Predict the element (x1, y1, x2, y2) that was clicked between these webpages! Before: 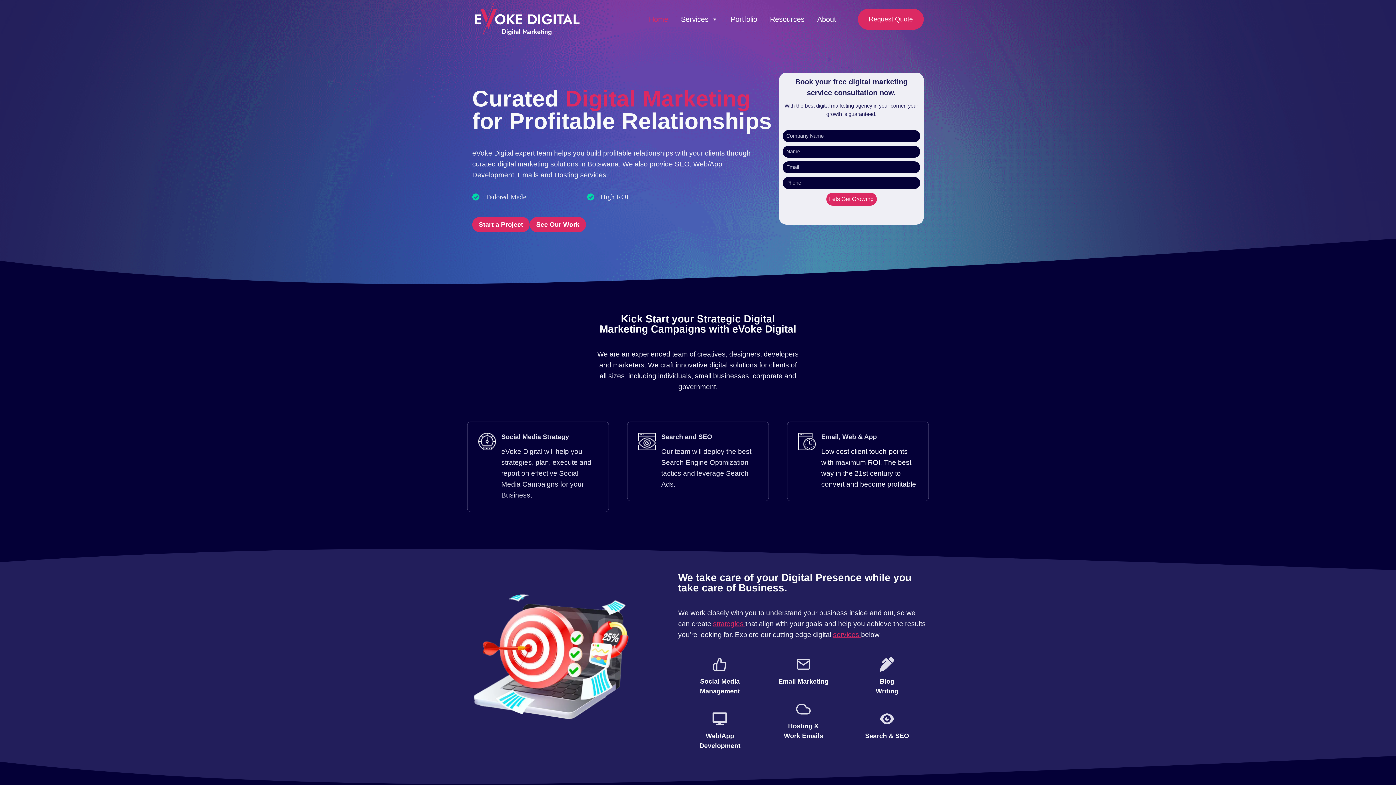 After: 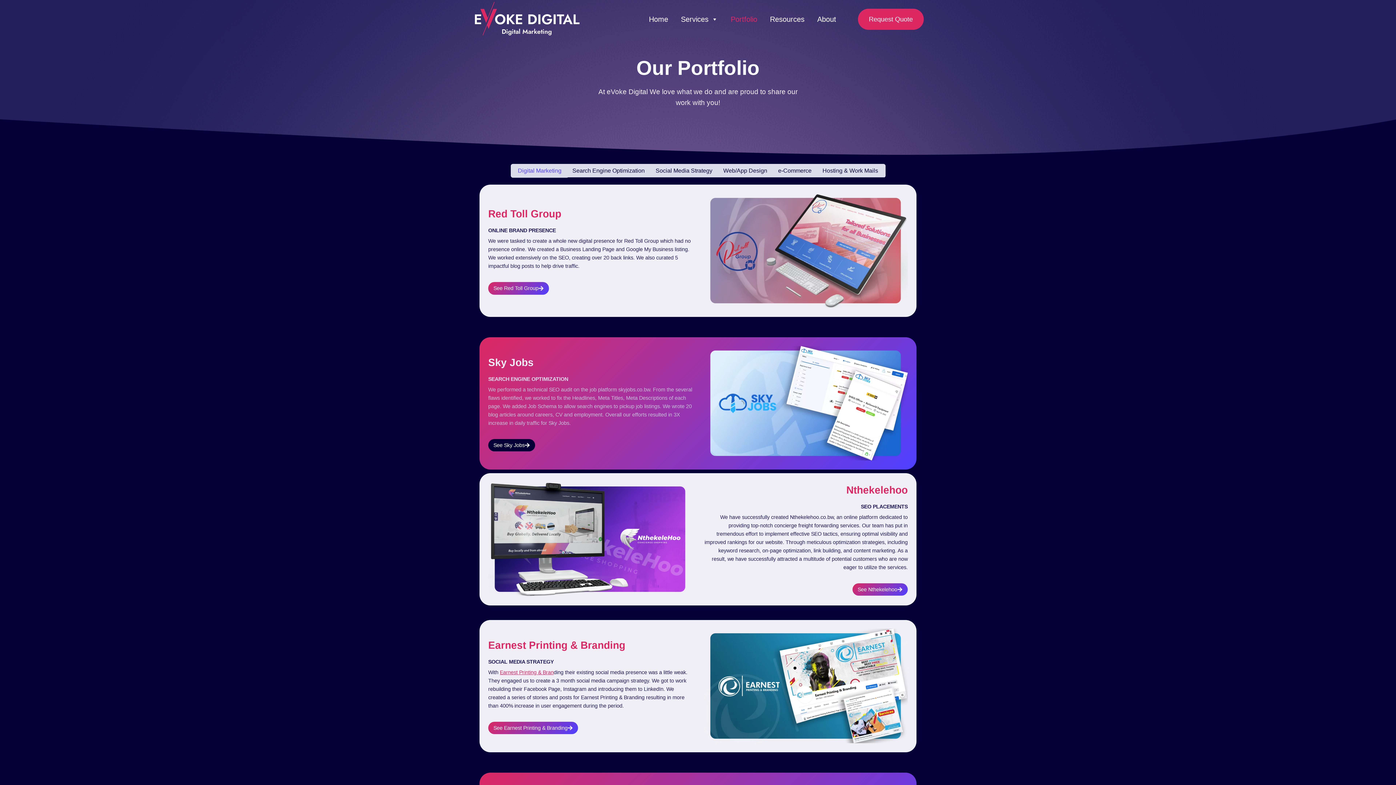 Action: label: See Our Work bbox: (529, 217, 586, 232)